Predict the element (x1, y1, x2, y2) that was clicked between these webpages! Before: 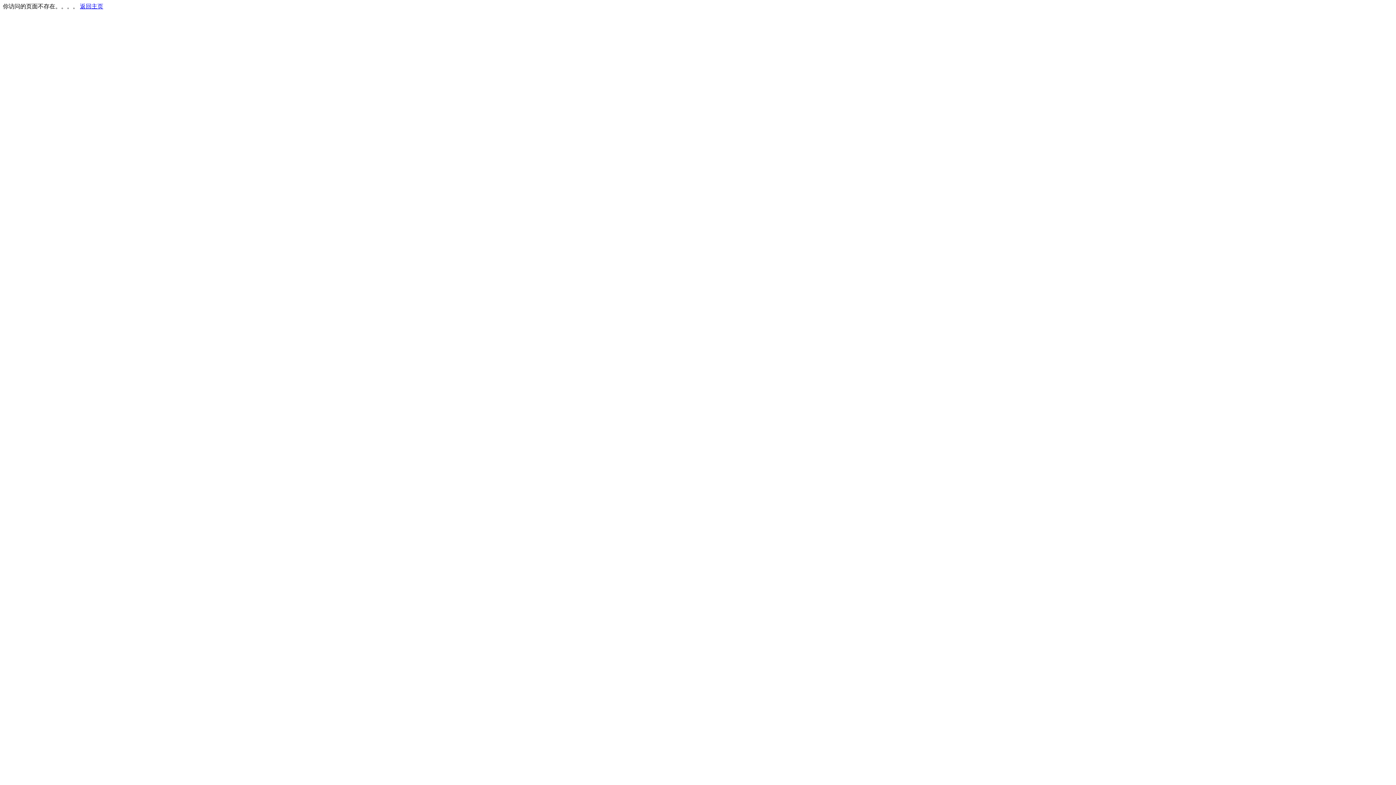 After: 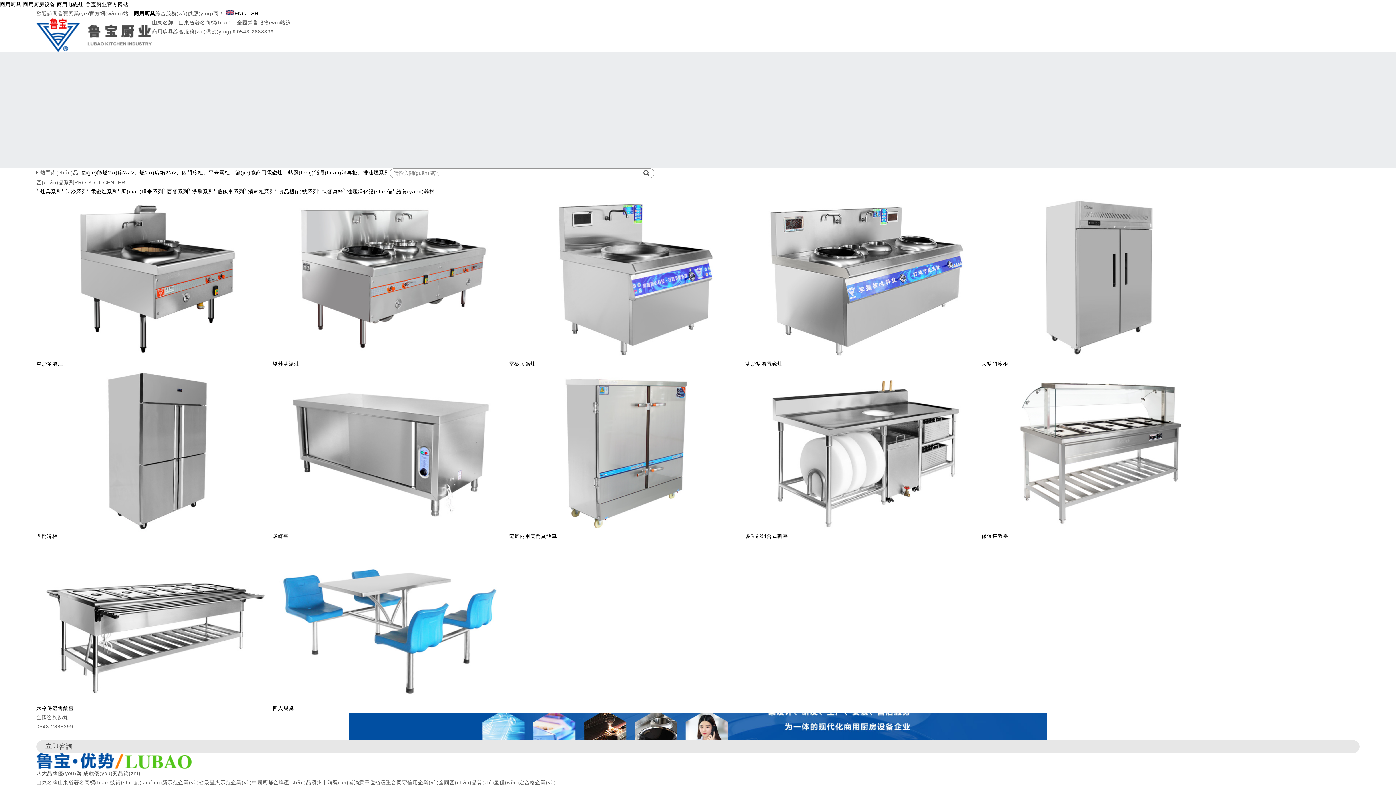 Action: label: 返回主页 bbox: (80, 3, 103, 9)